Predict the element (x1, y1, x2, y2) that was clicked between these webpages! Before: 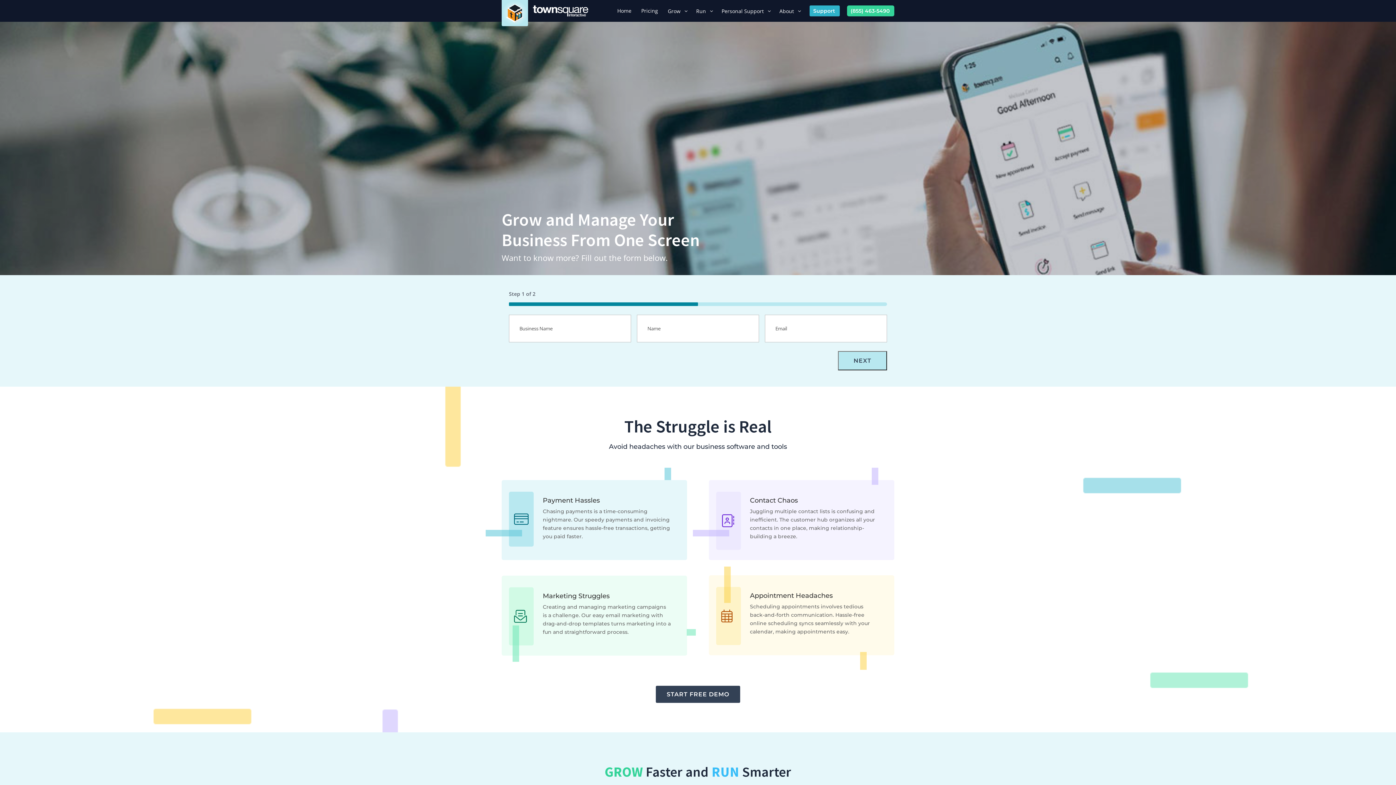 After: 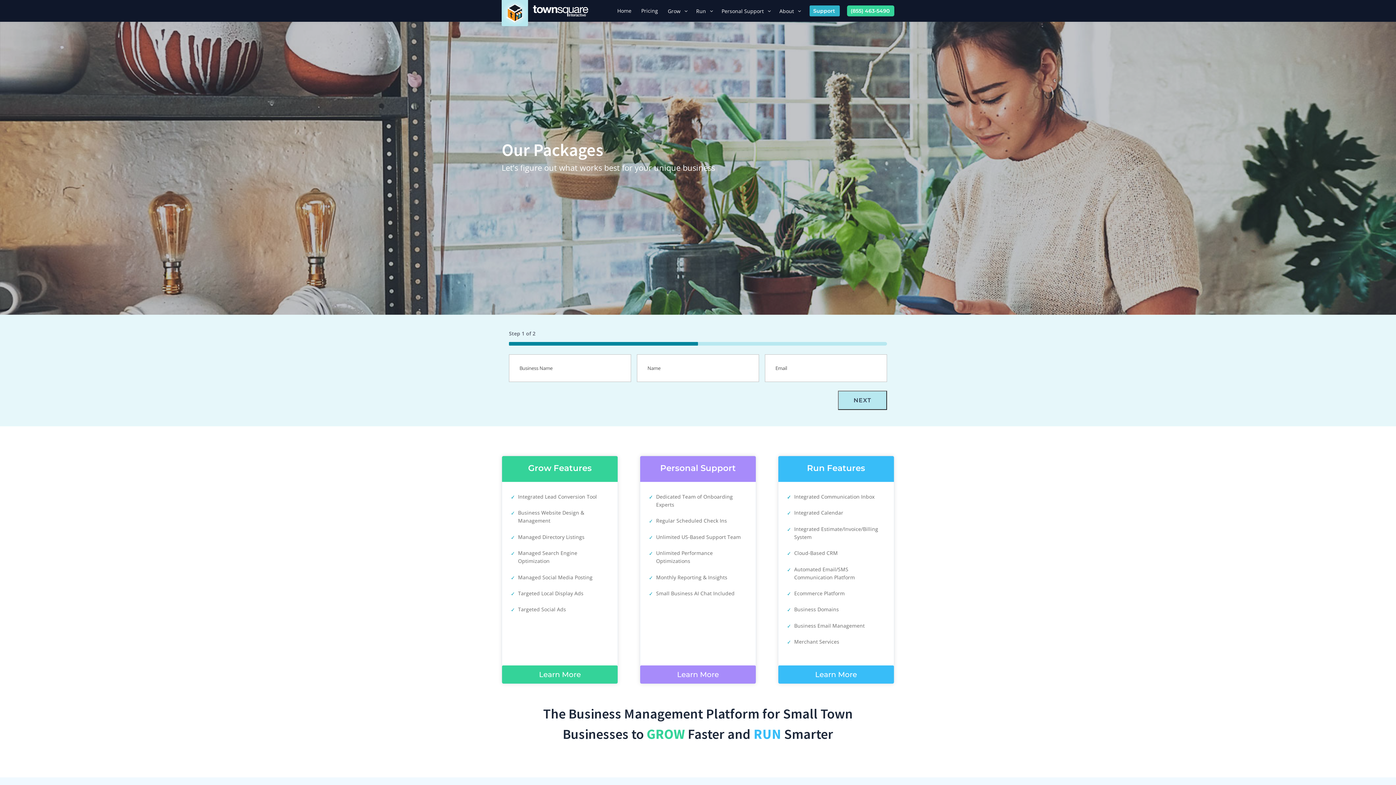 Action: bbox: (641, 5, 660, 16) label: Pricing